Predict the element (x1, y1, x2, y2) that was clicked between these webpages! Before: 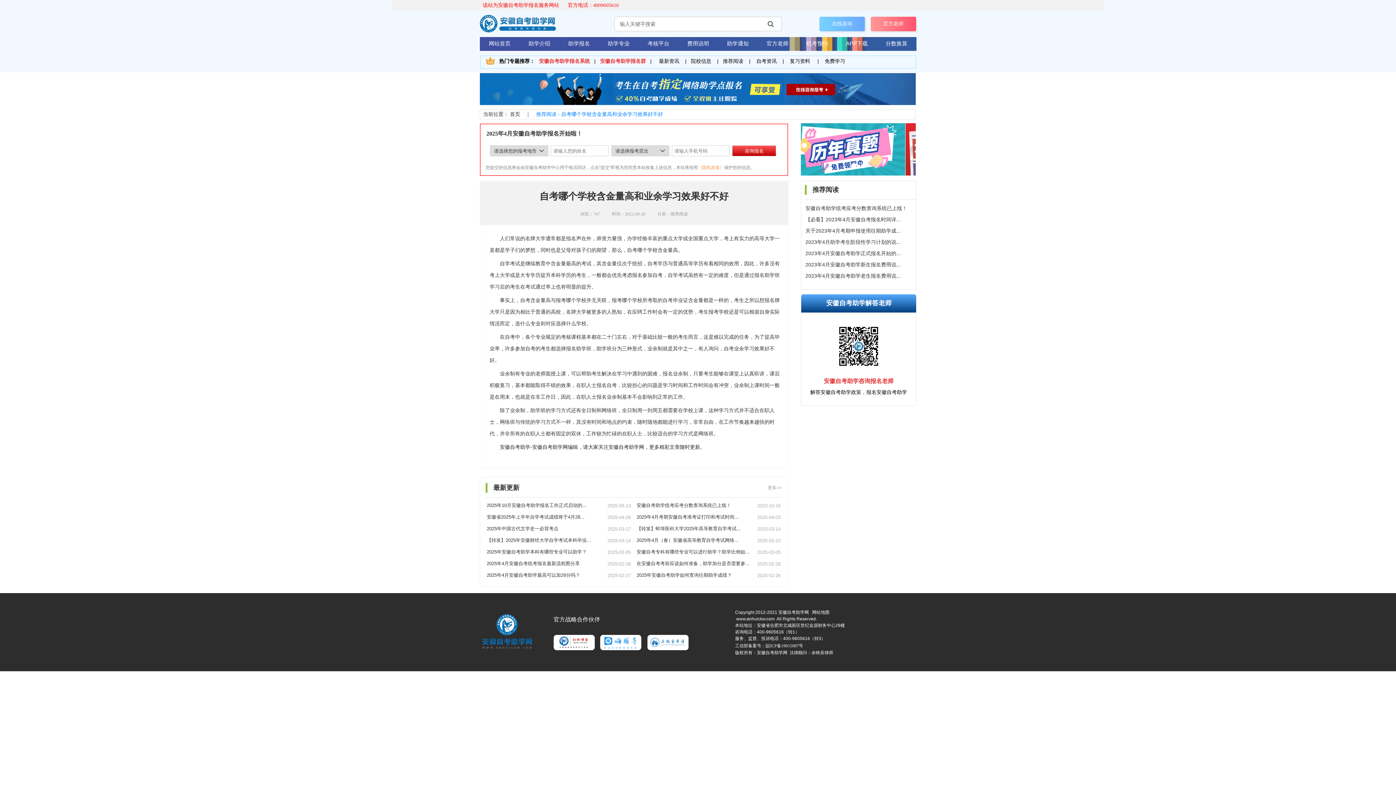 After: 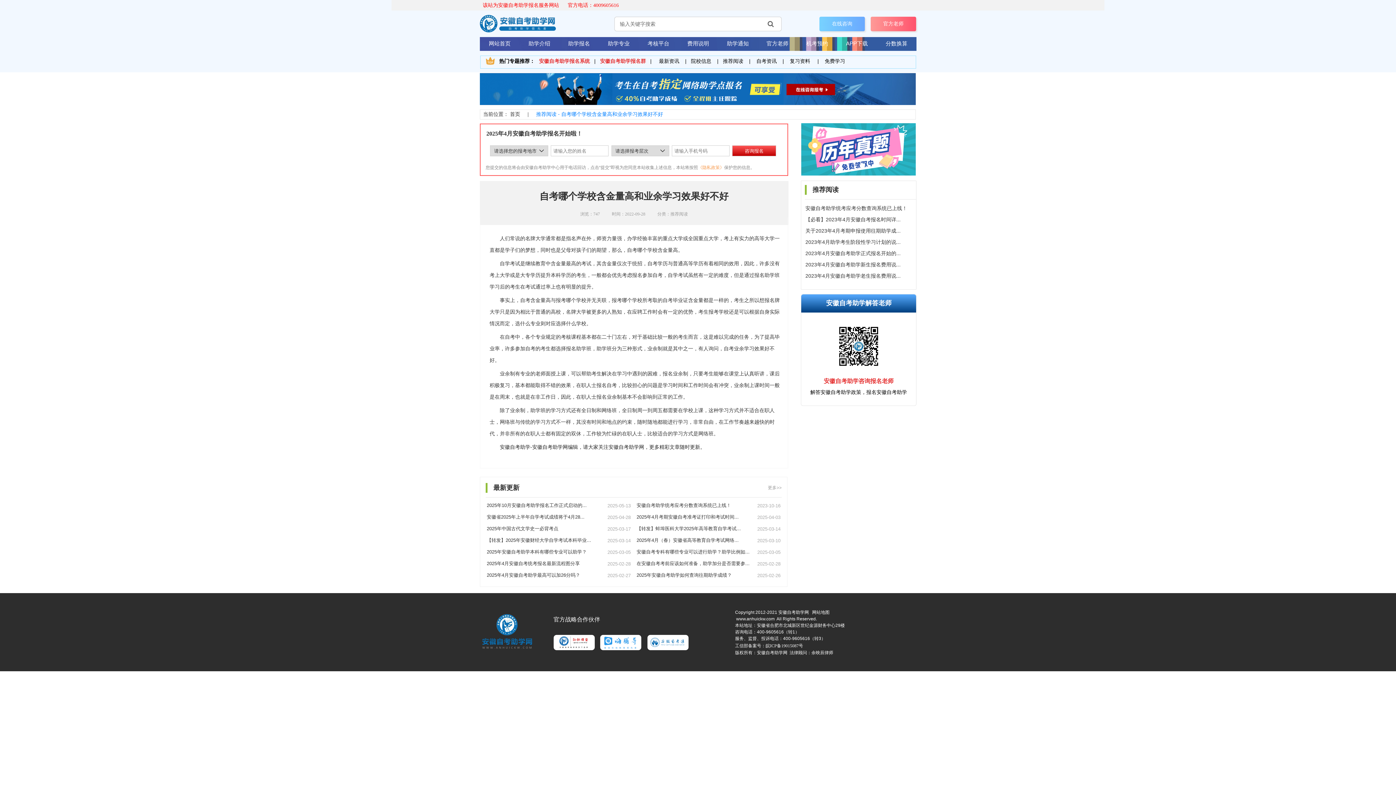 Action: bbox: (790, 58, 810, 63) label: 复习资料